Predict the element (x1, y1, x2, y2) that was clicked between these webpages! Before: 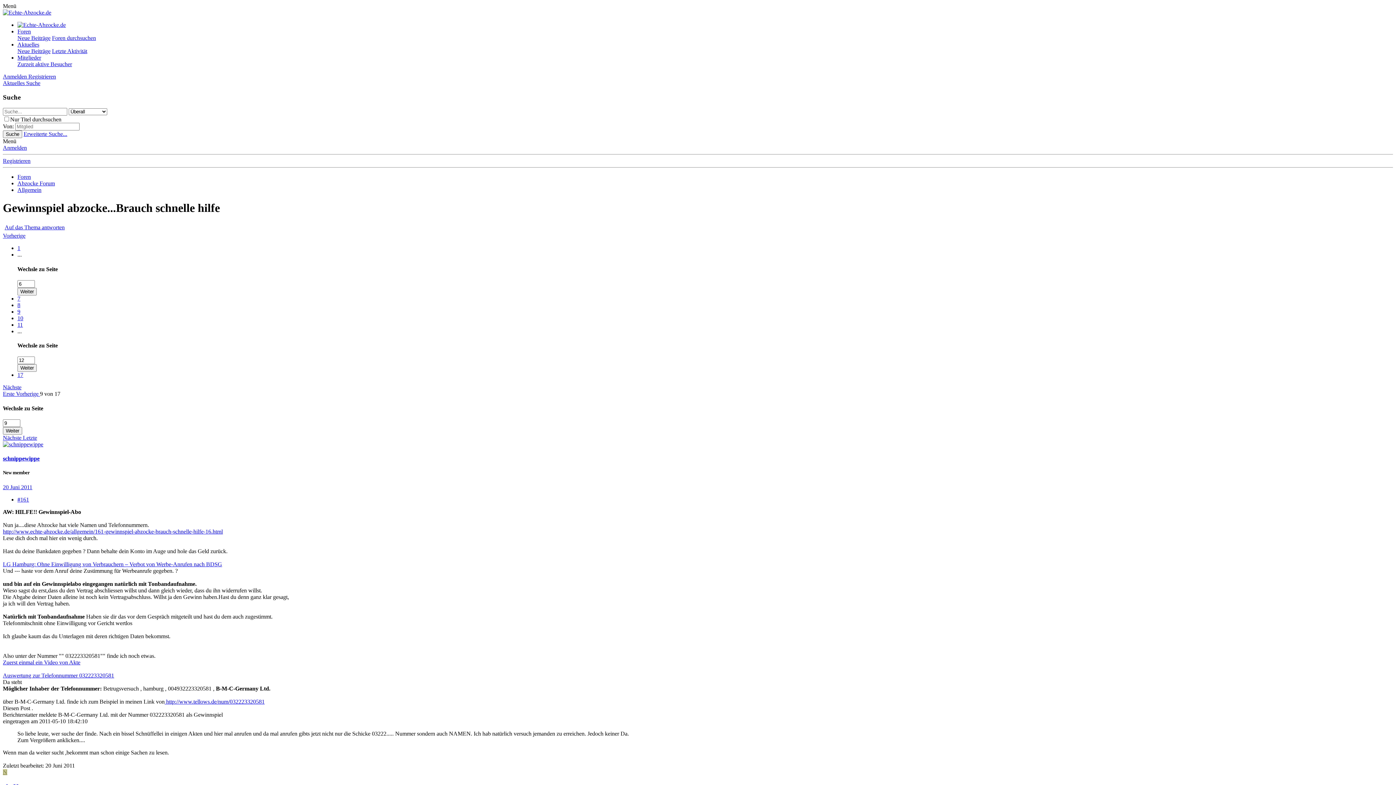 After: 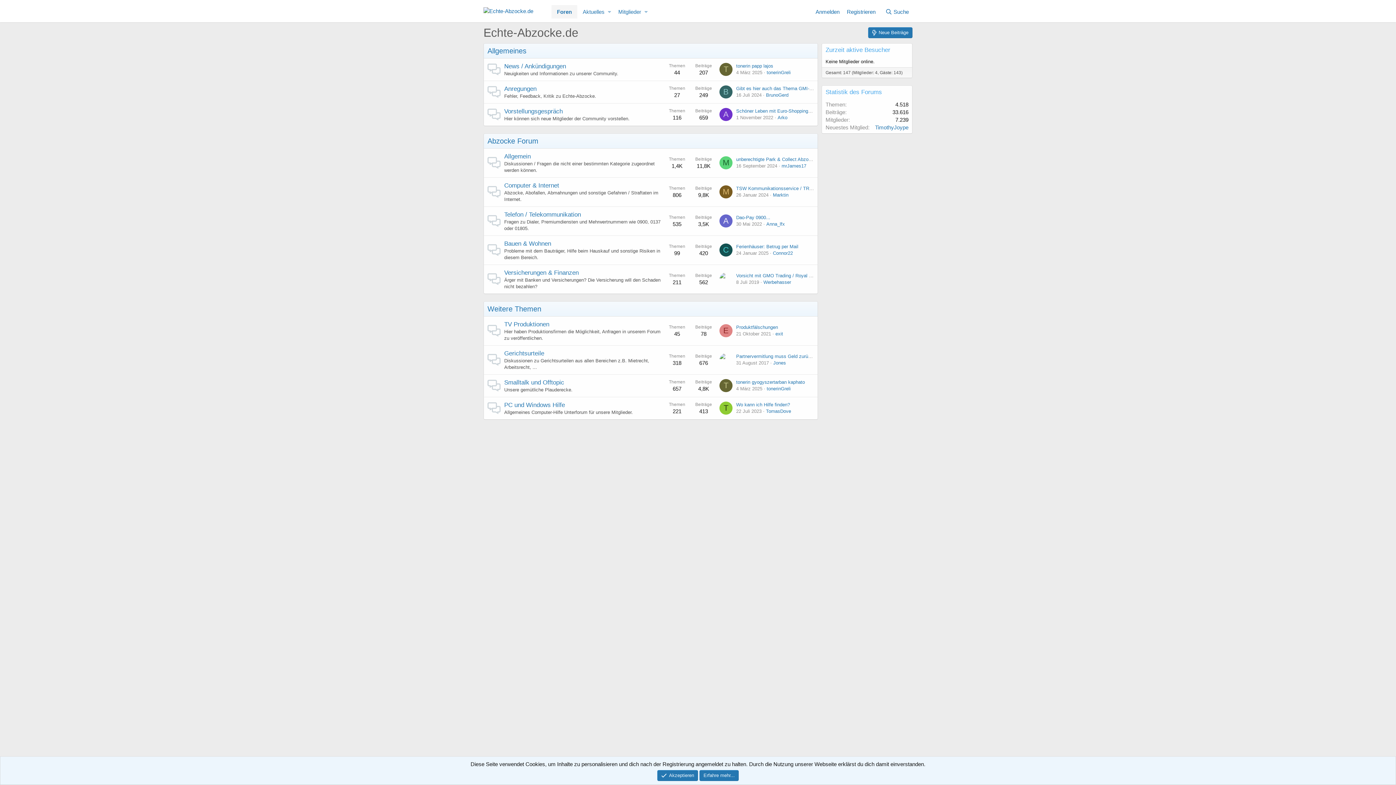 Action: label: Abzocke Forum bbox: (17, 180, 54, 186)